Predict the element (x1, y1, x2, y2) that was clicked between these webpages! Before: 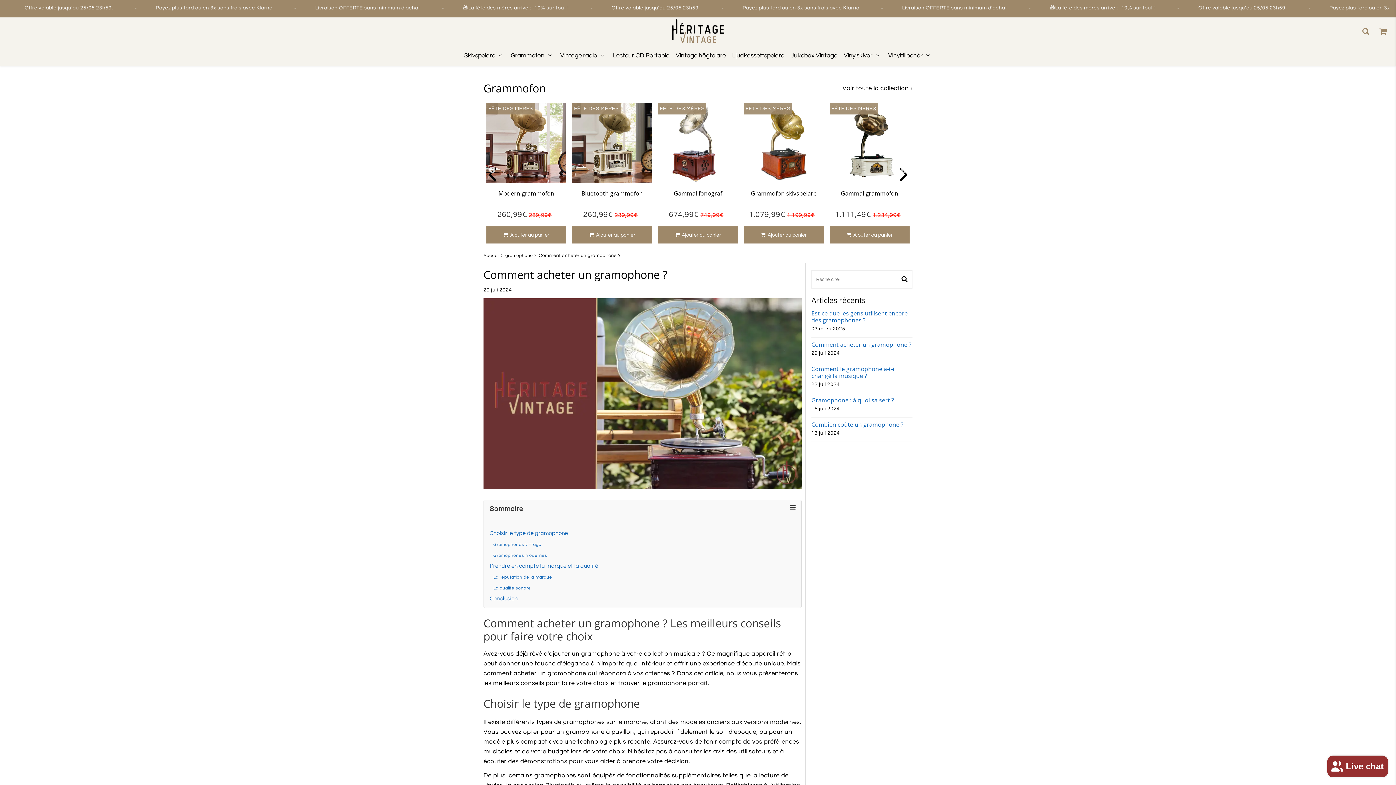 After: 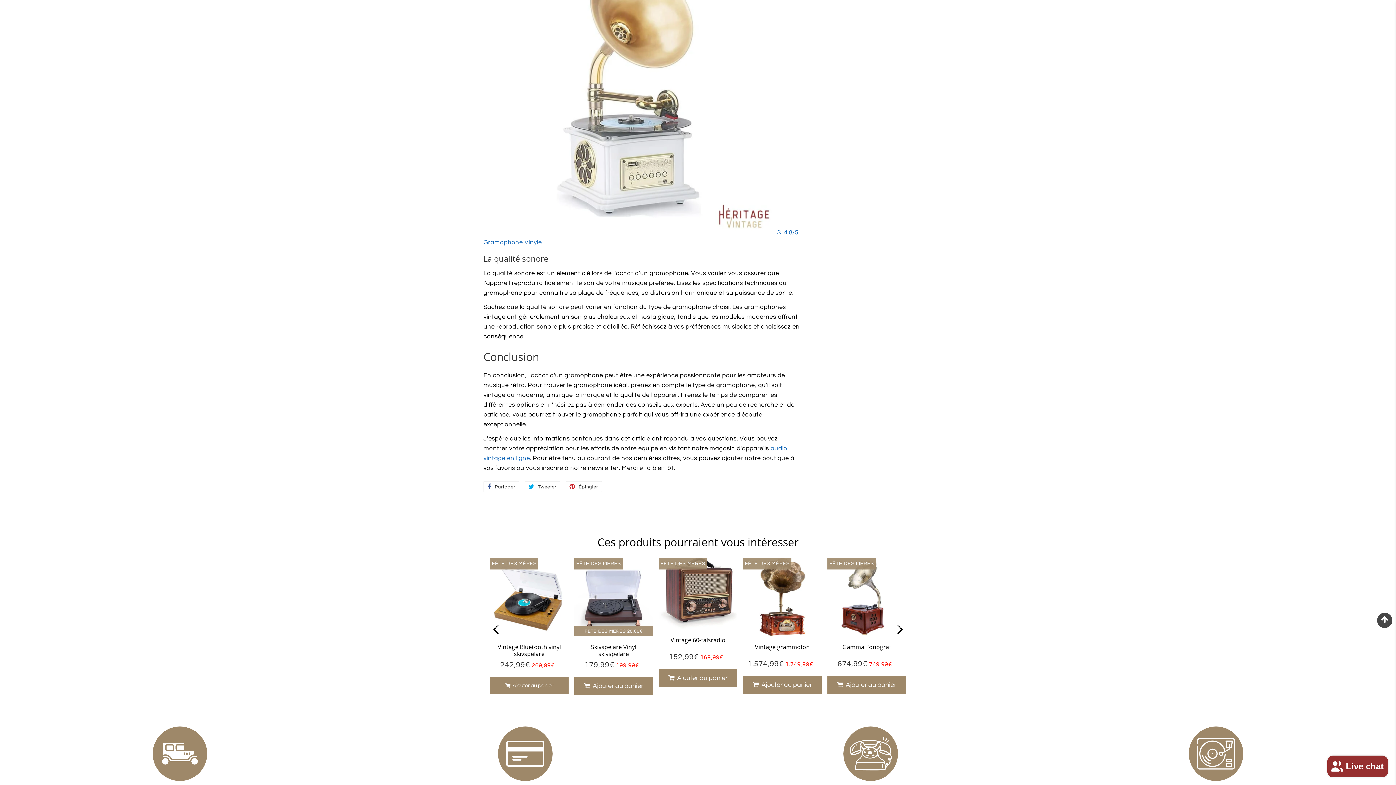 Action: label: La qualité sonore bbox: (489, 582, 795, 593)